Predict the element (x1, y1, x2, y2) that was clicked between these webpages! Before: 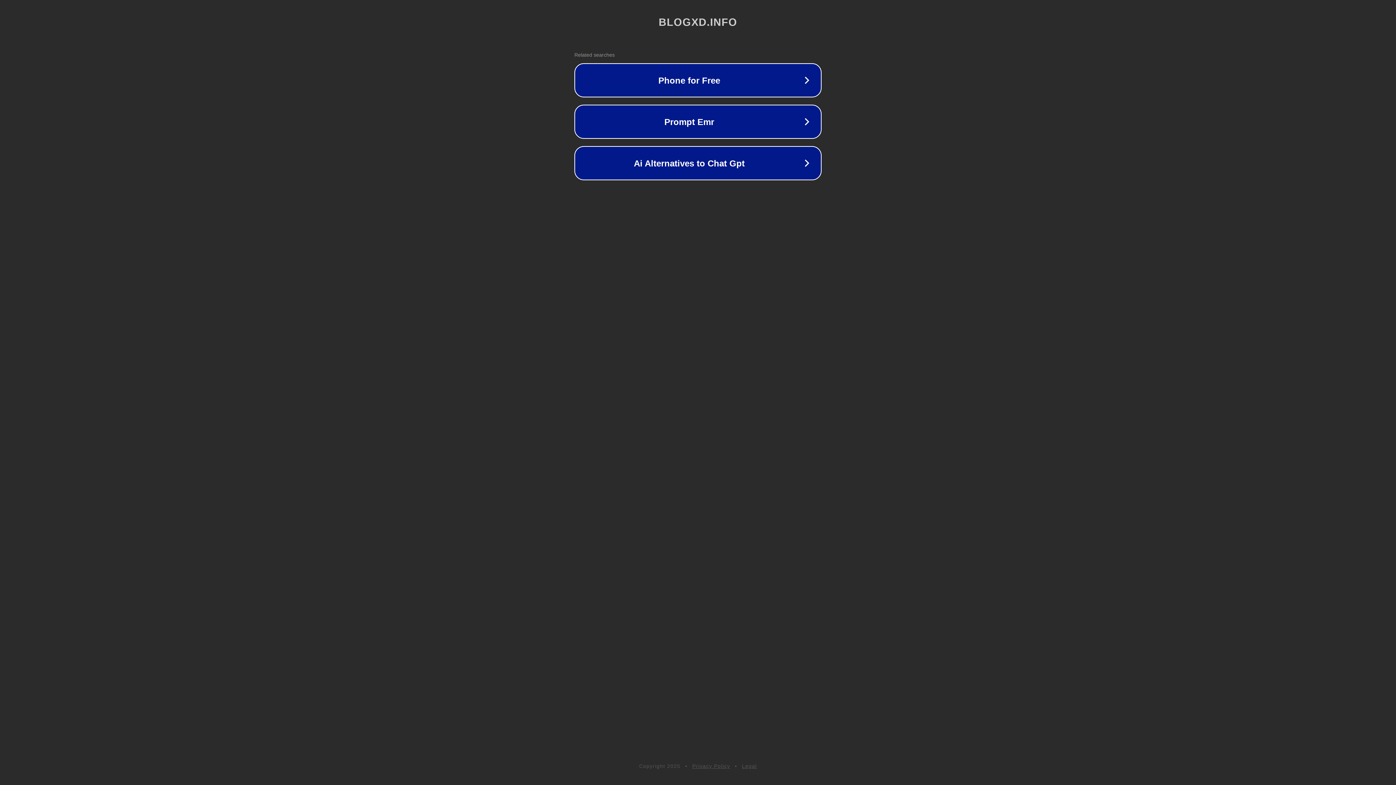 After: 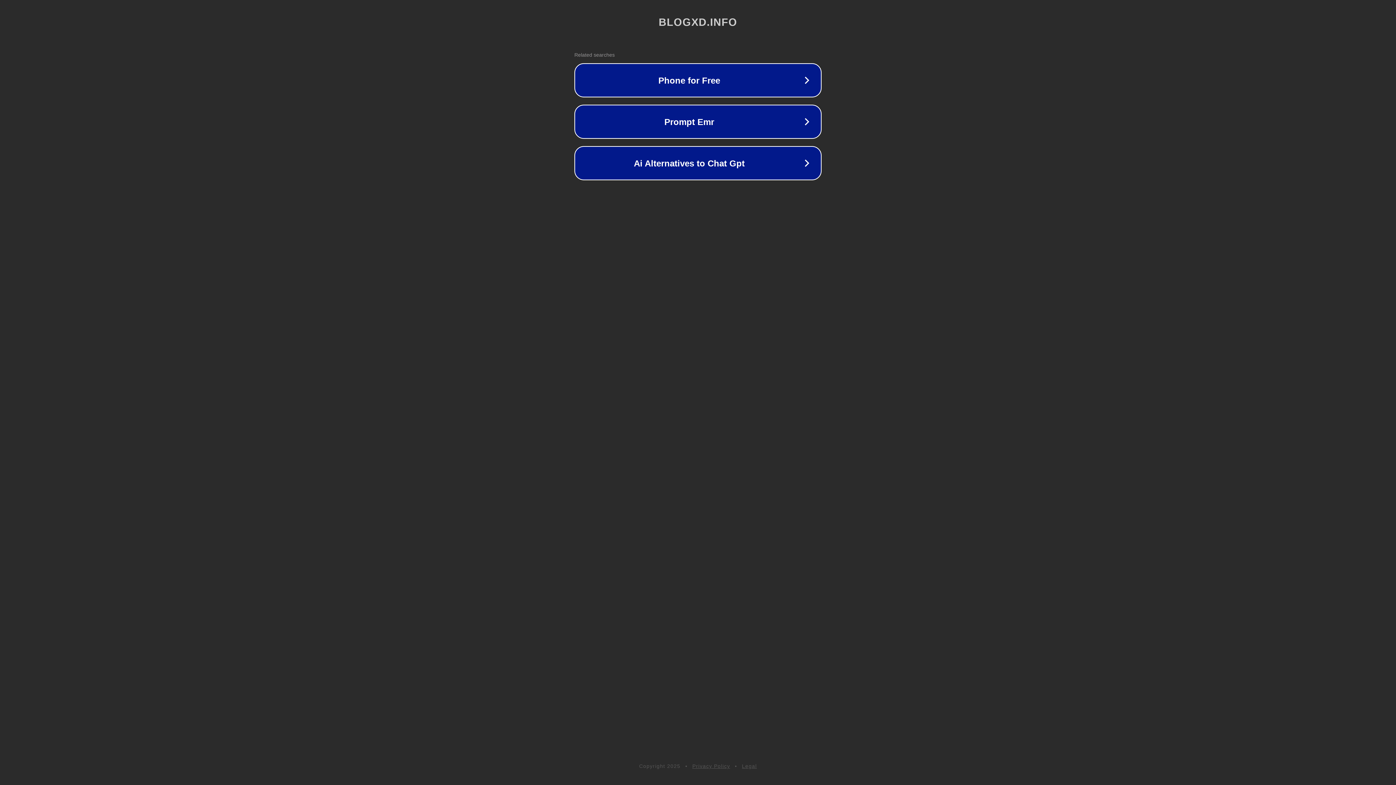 Action: label: Legal bbox: (742, 763, 757, 769)